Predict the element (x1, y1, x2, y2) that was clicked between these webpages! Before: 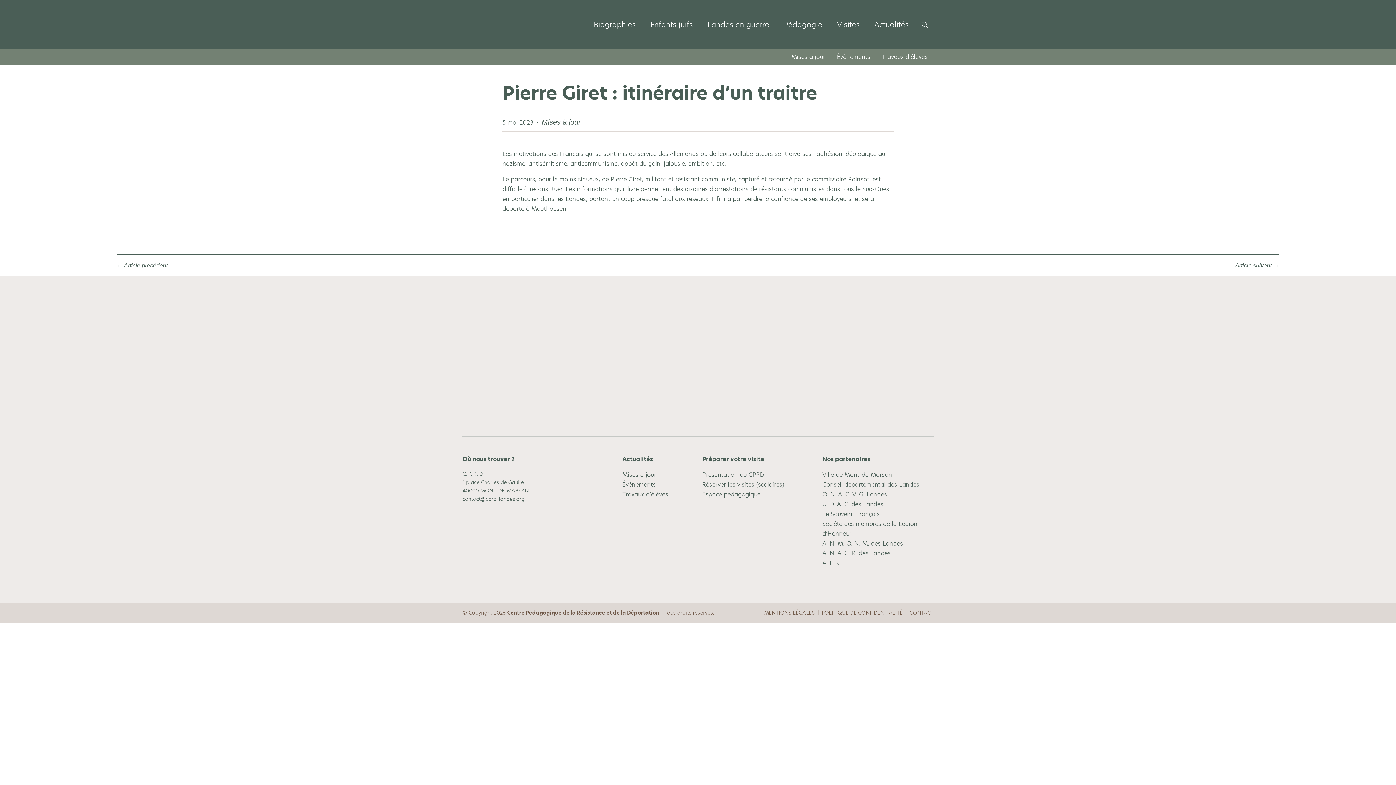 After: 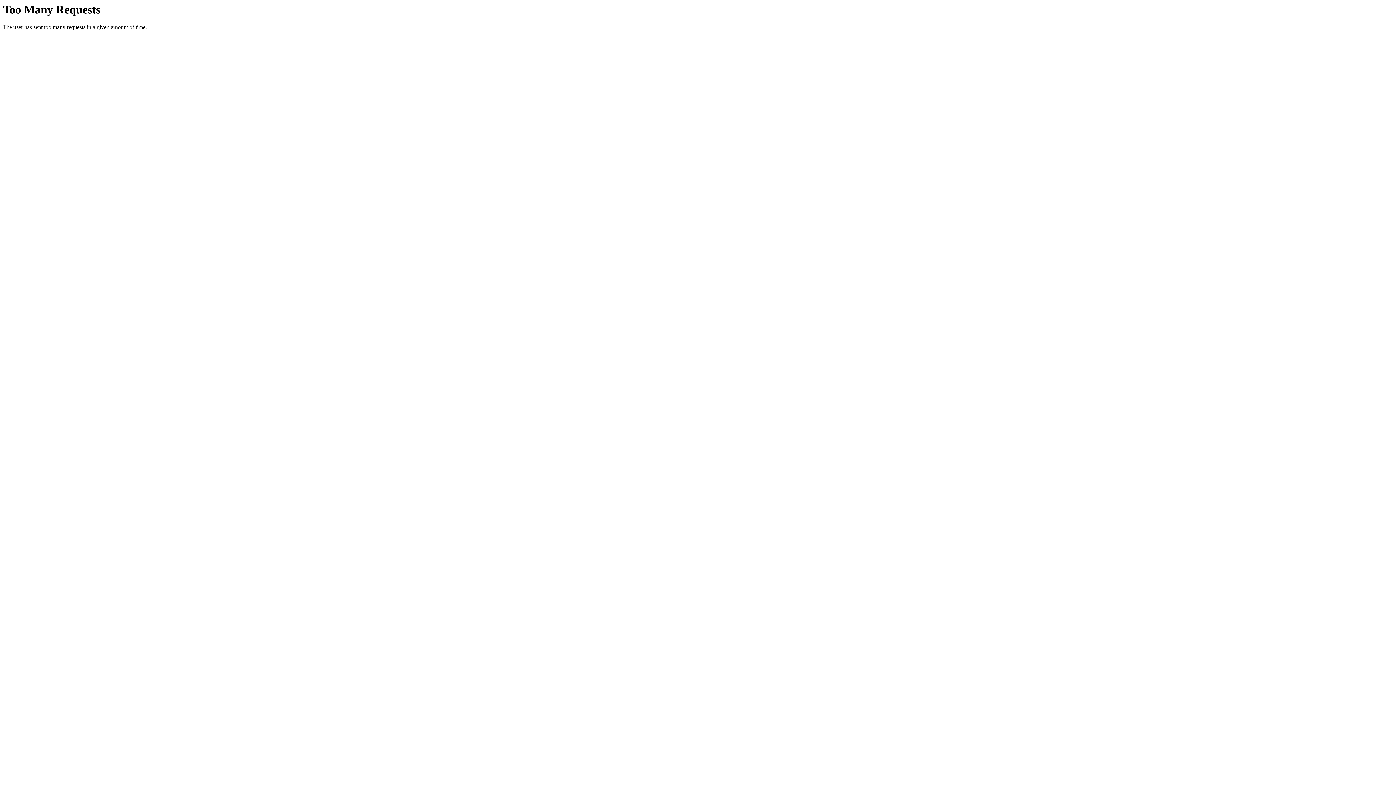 Action: label: Le Souvenir Français bbox: (822, 510, 880, 518)